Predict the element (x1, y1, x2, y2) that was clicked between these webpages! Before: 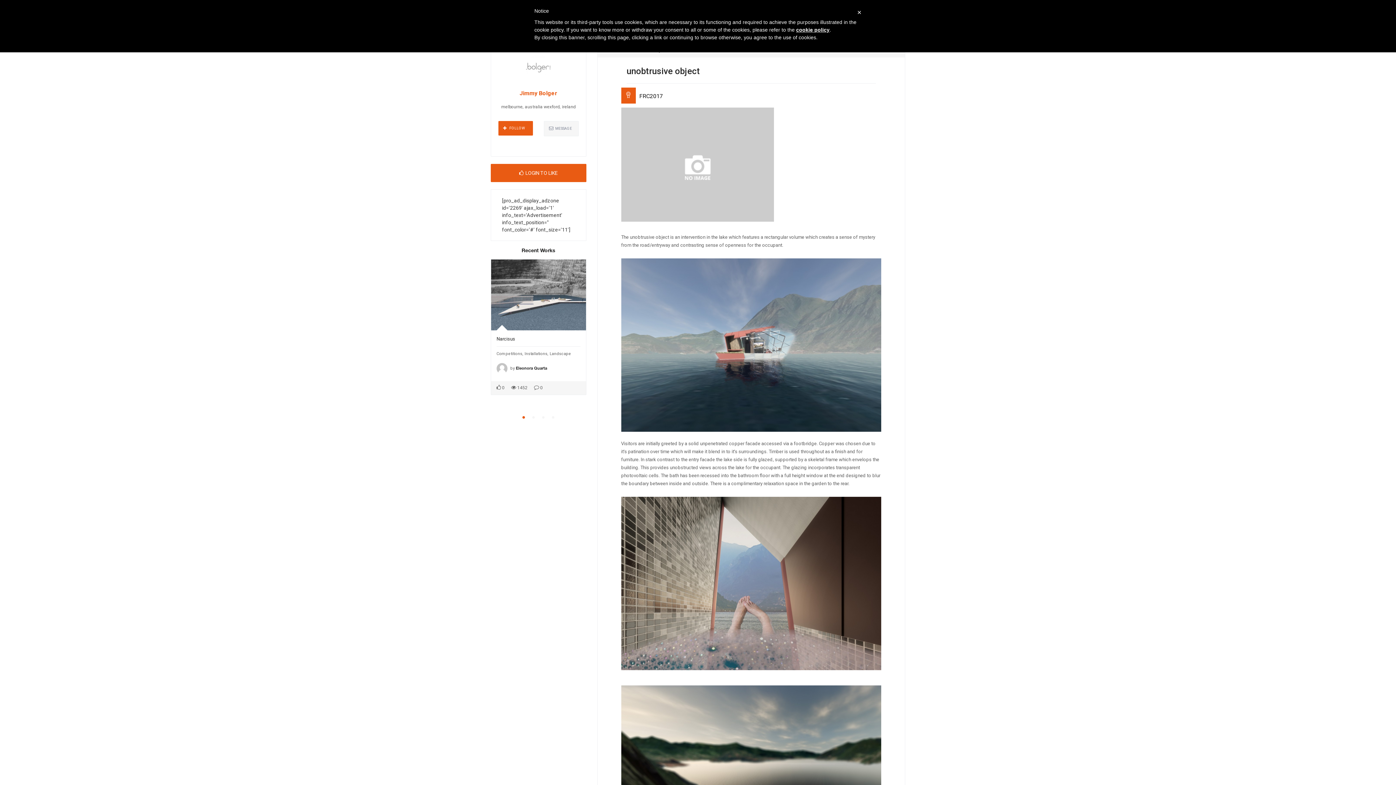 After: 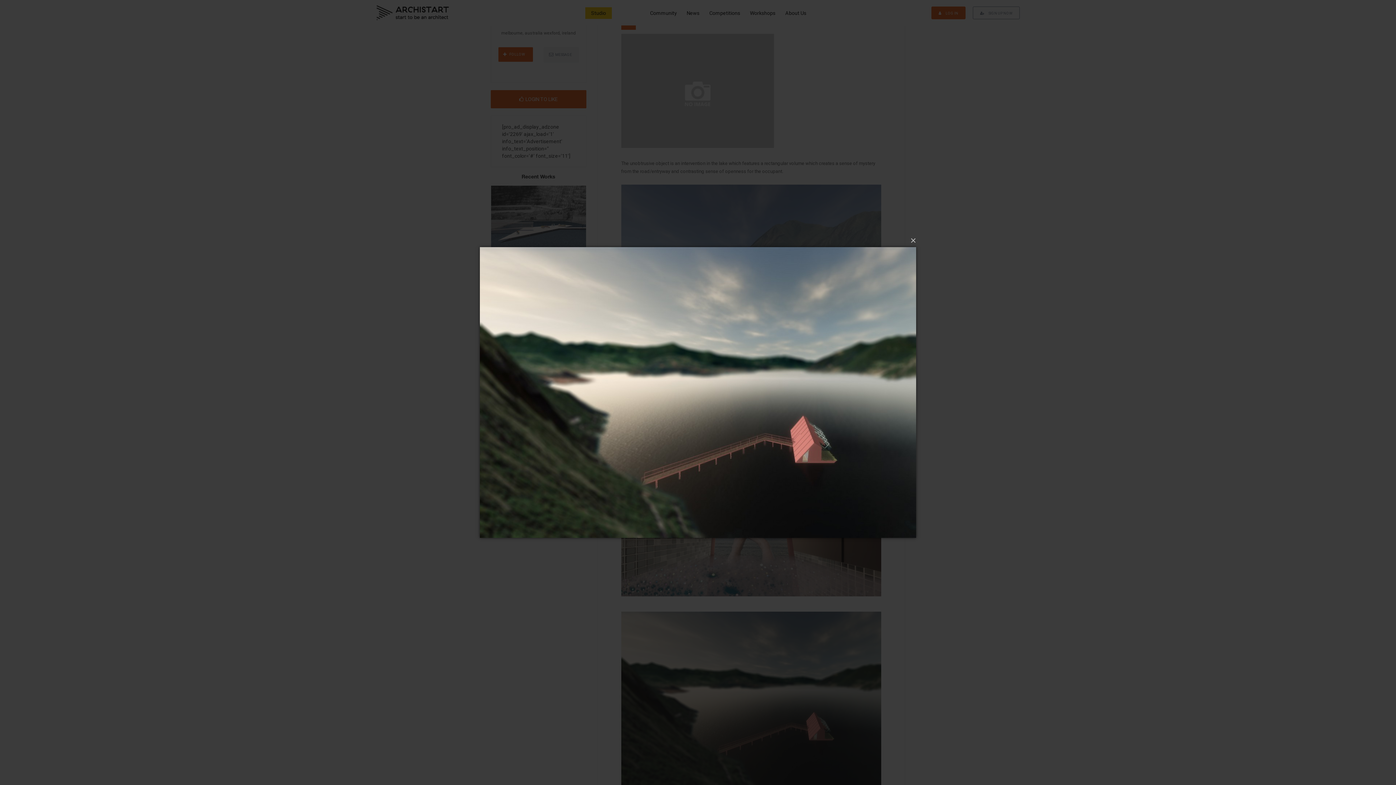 Action: bbox: (621, 685, 881, 859)